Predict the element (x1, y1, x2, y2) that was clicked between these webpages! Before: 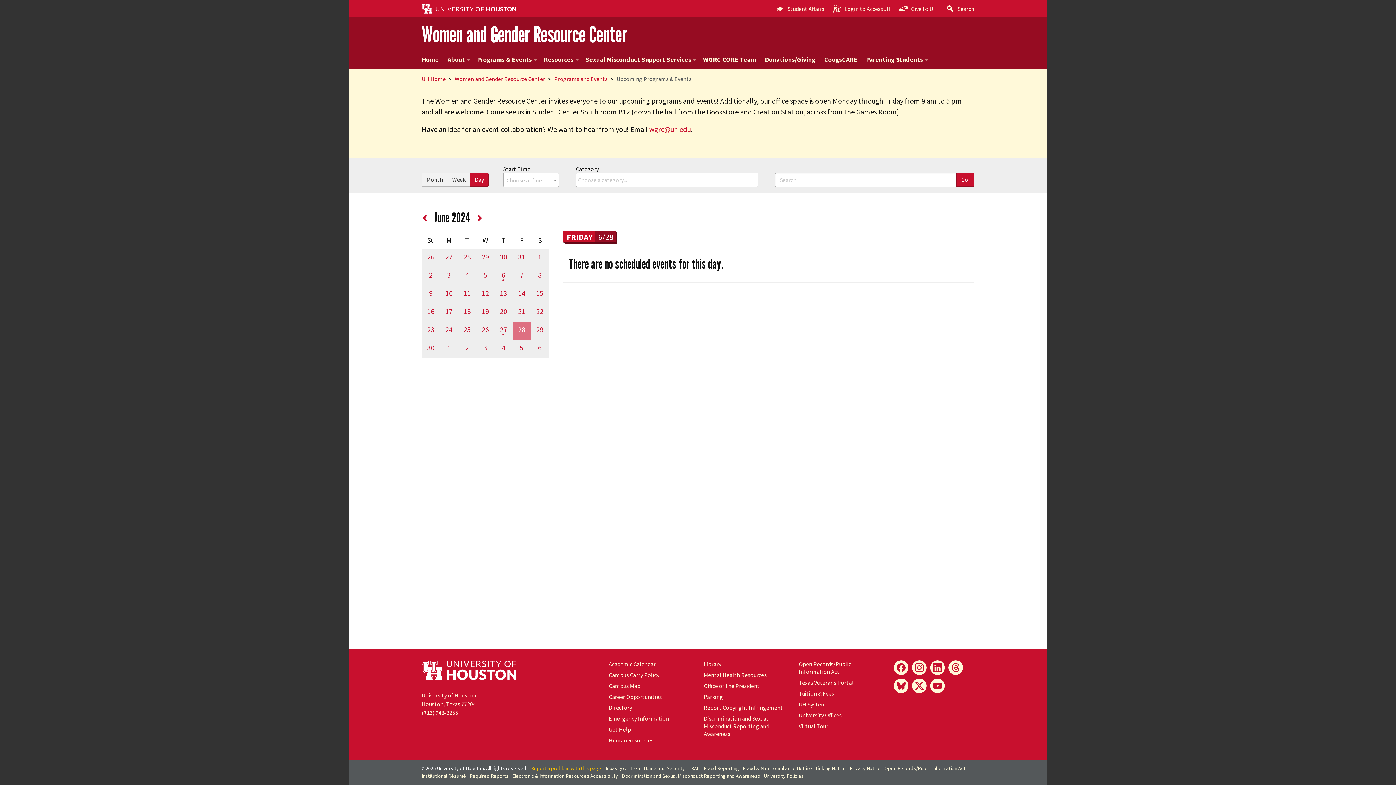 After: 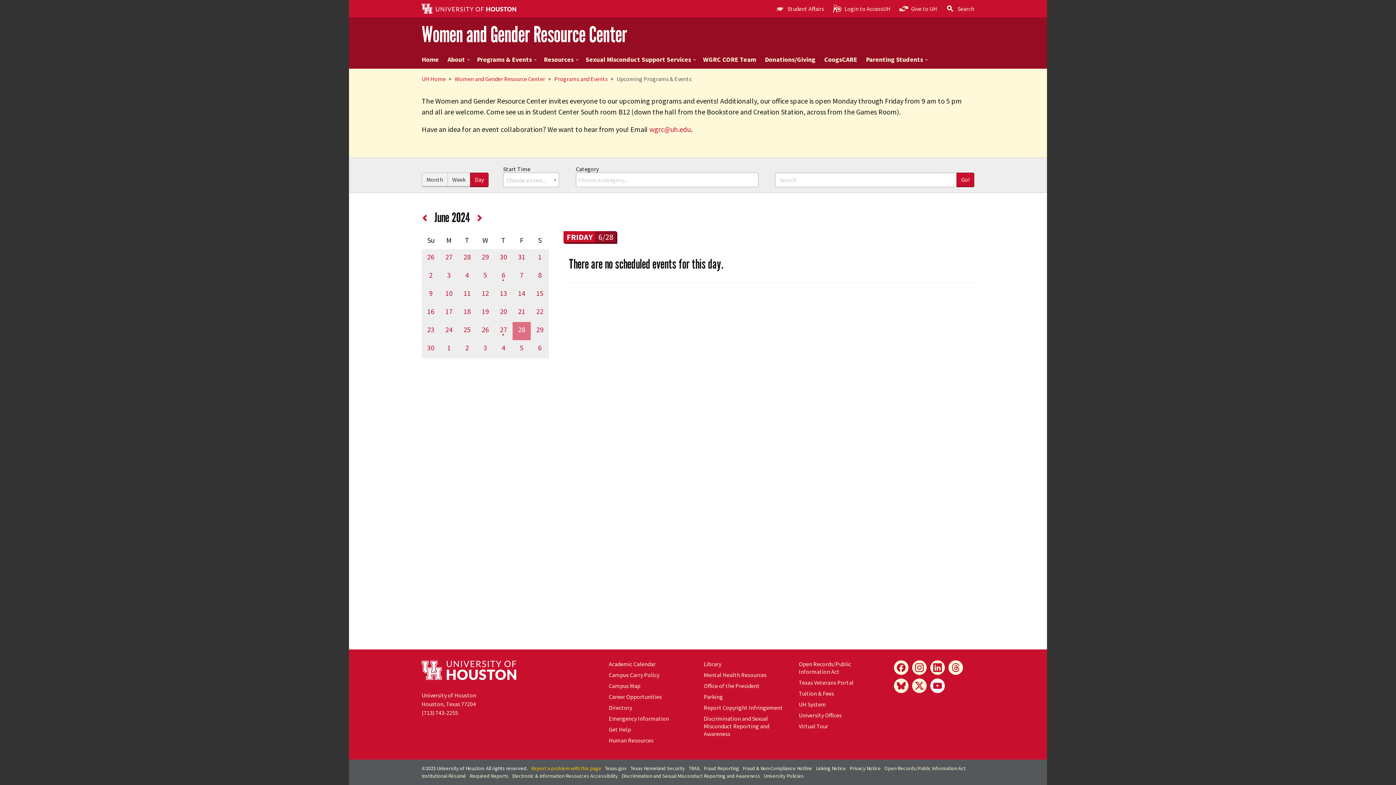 Action: bbox: (930, 678, 944, 693) label: YouTube